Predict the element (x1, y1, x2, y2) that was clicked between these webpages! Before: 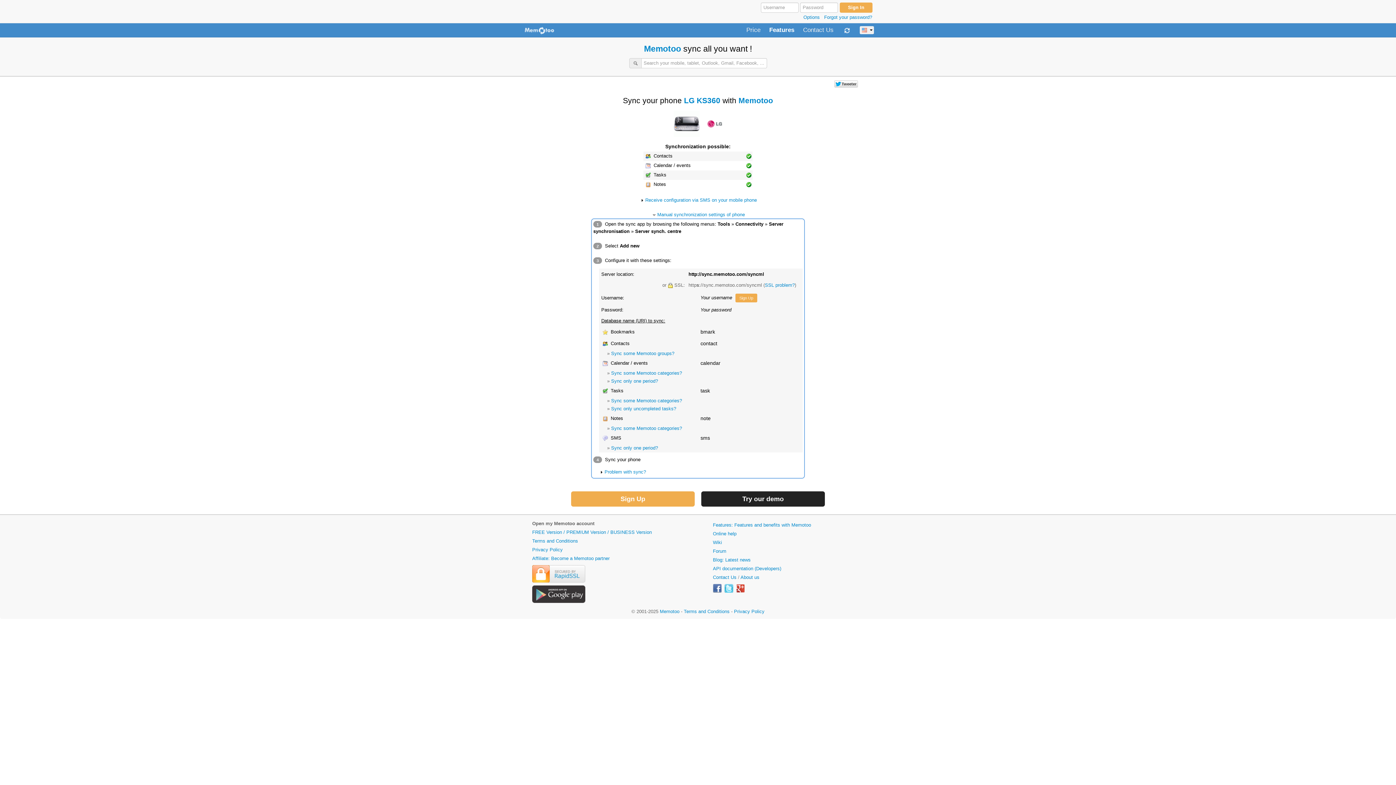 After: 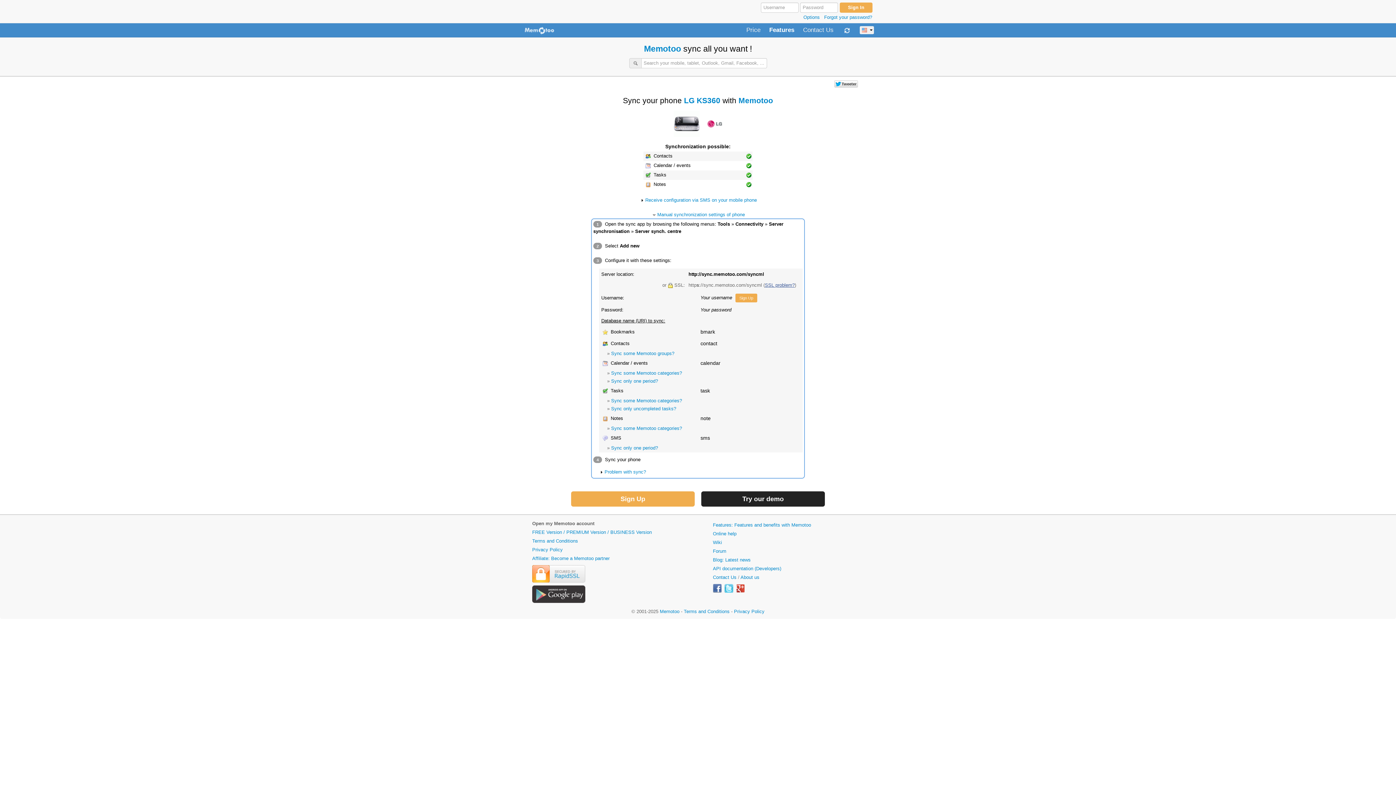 Action: bbox: (765, 282, 794, 287) label: SSL problem?